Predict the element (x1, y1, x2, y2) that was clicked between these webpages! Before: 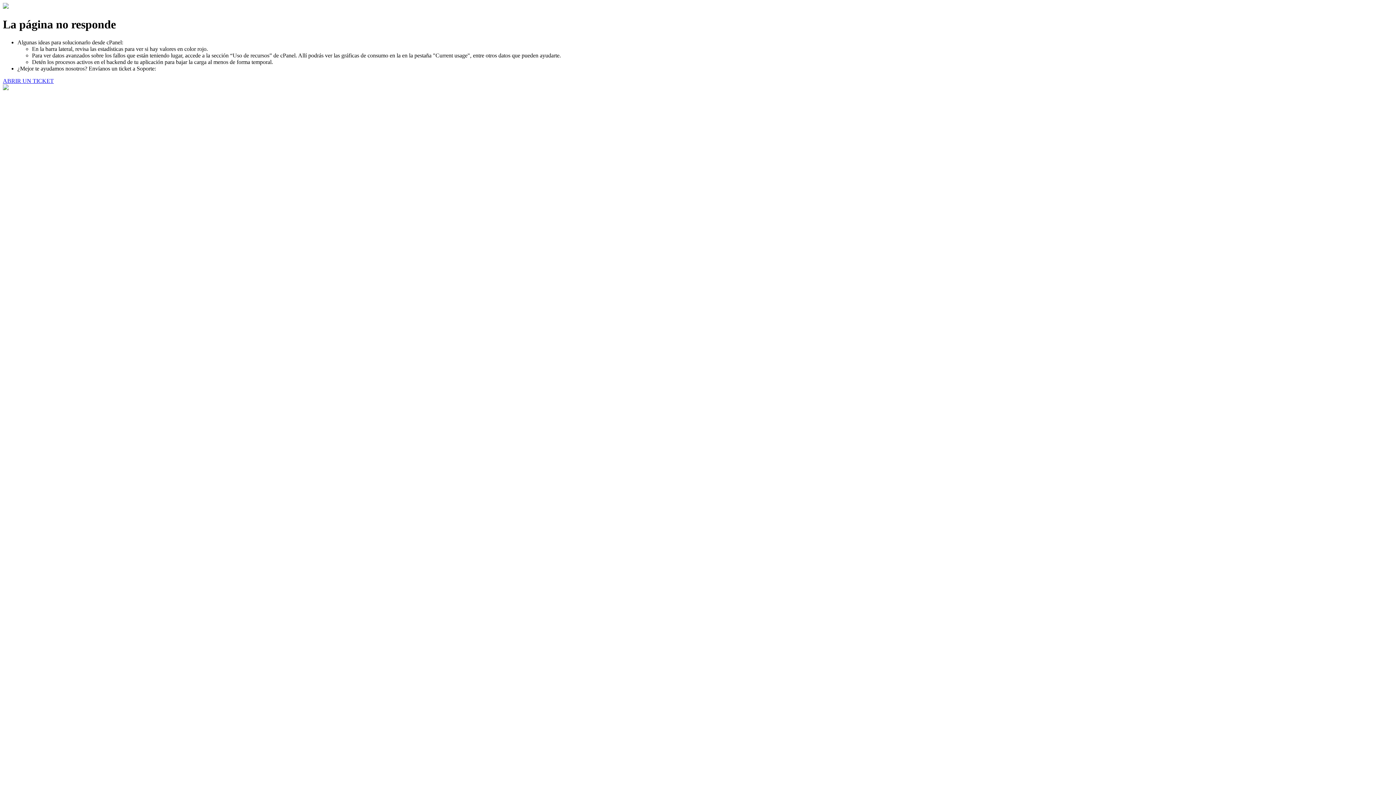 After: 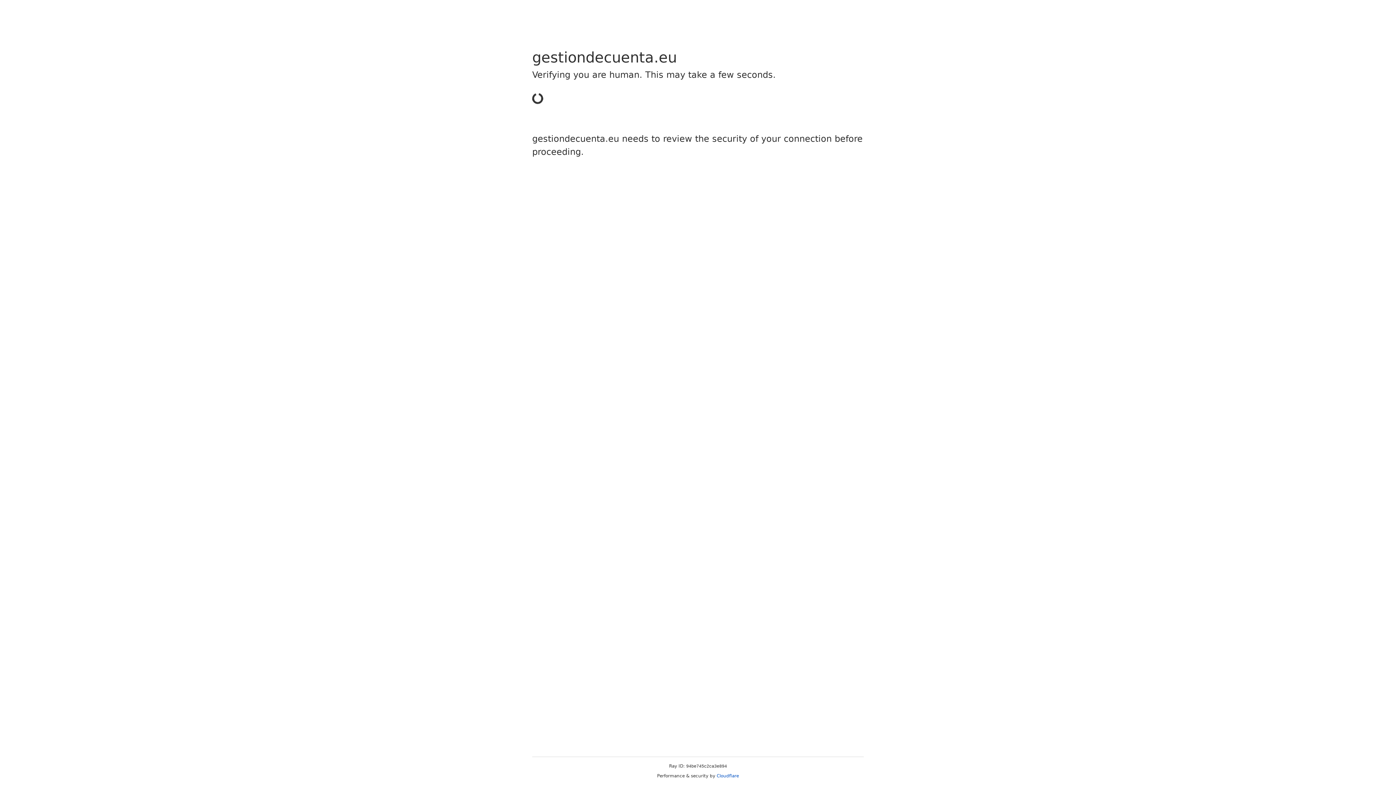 Action: label: ABRIR UN TICKET bbox: (2, 77, 53, 83)